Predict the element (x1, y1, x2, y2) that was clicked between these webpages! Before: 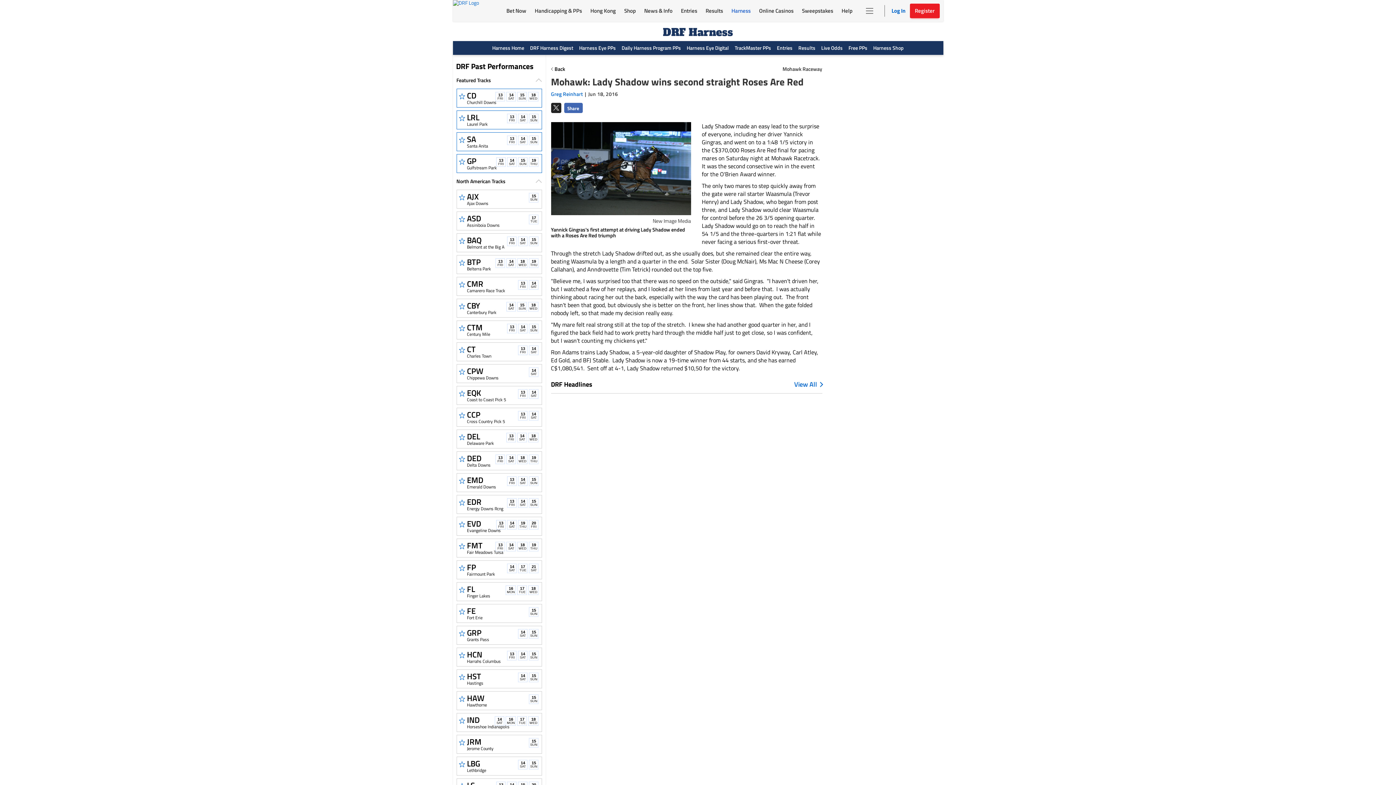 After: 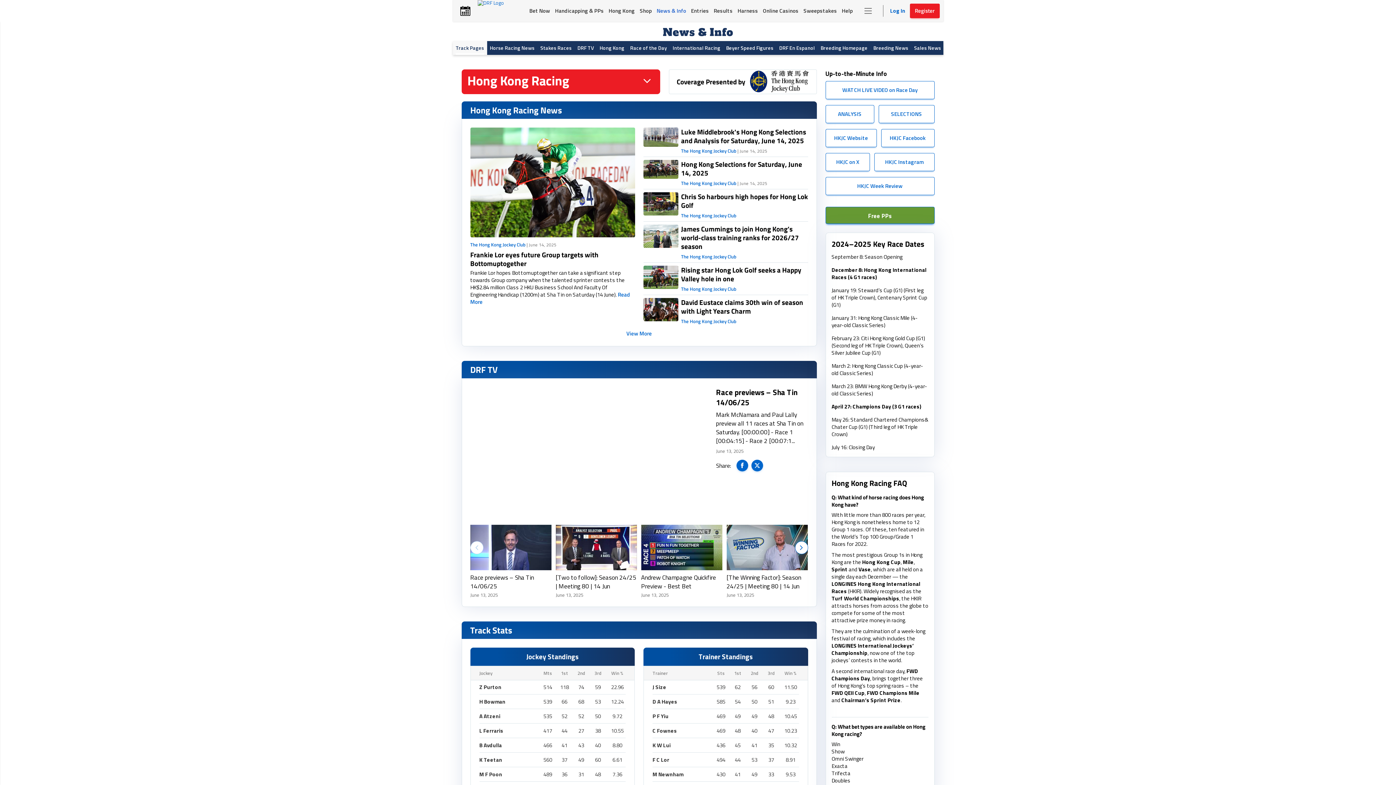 Action: label: Hong Kong bbox: (586, 0, 620, 21)